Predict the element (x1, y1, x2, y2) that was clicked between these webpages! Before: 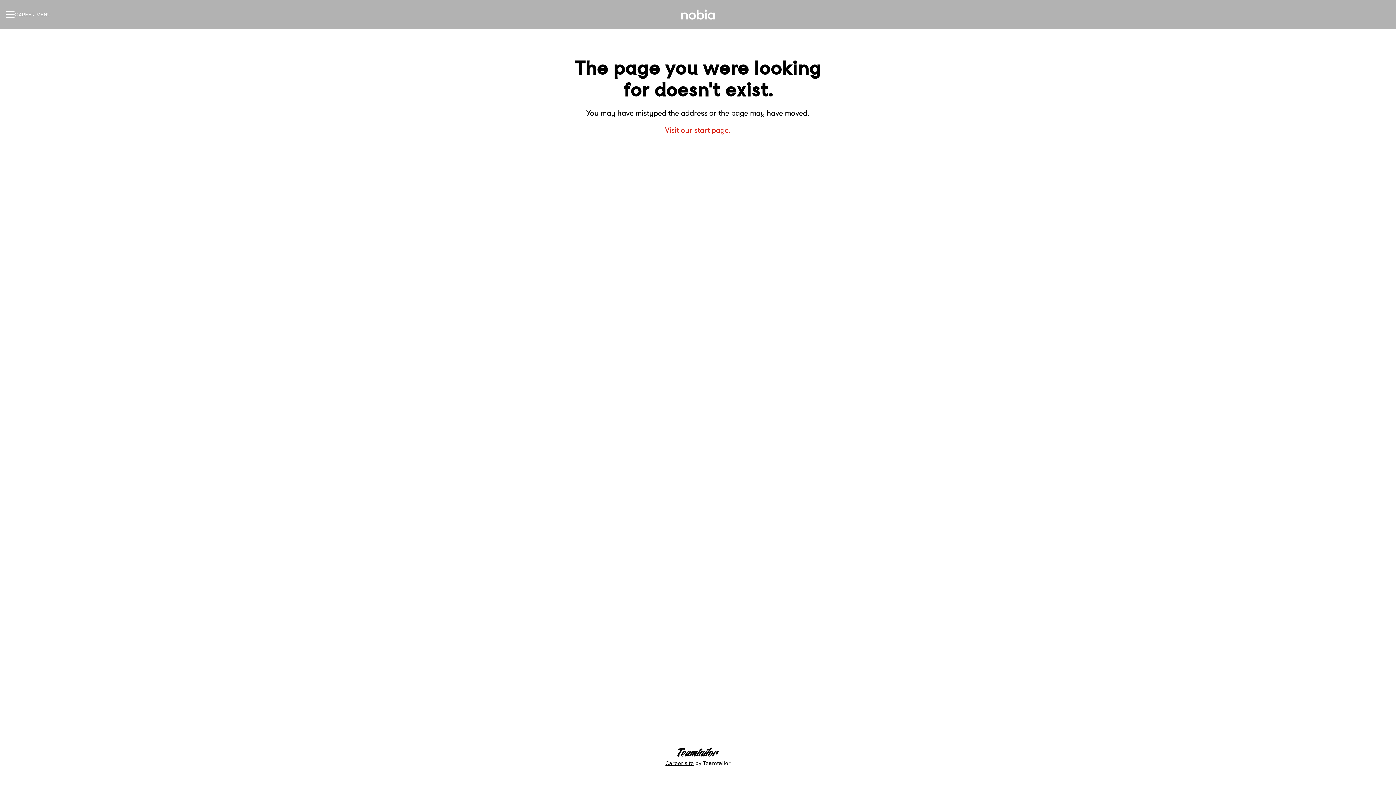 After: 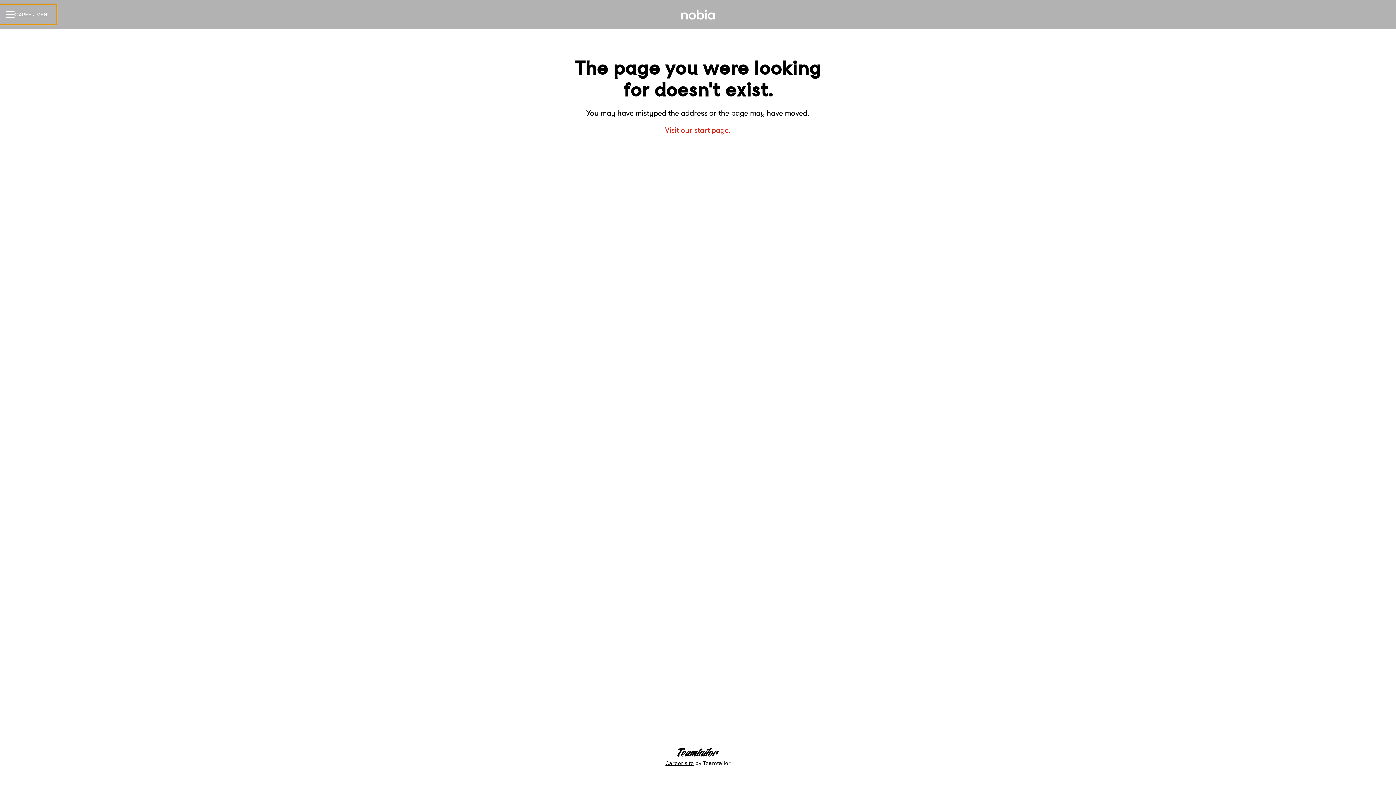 Action: label: CAREER MENU bbox: (0, 4, 56, 24)